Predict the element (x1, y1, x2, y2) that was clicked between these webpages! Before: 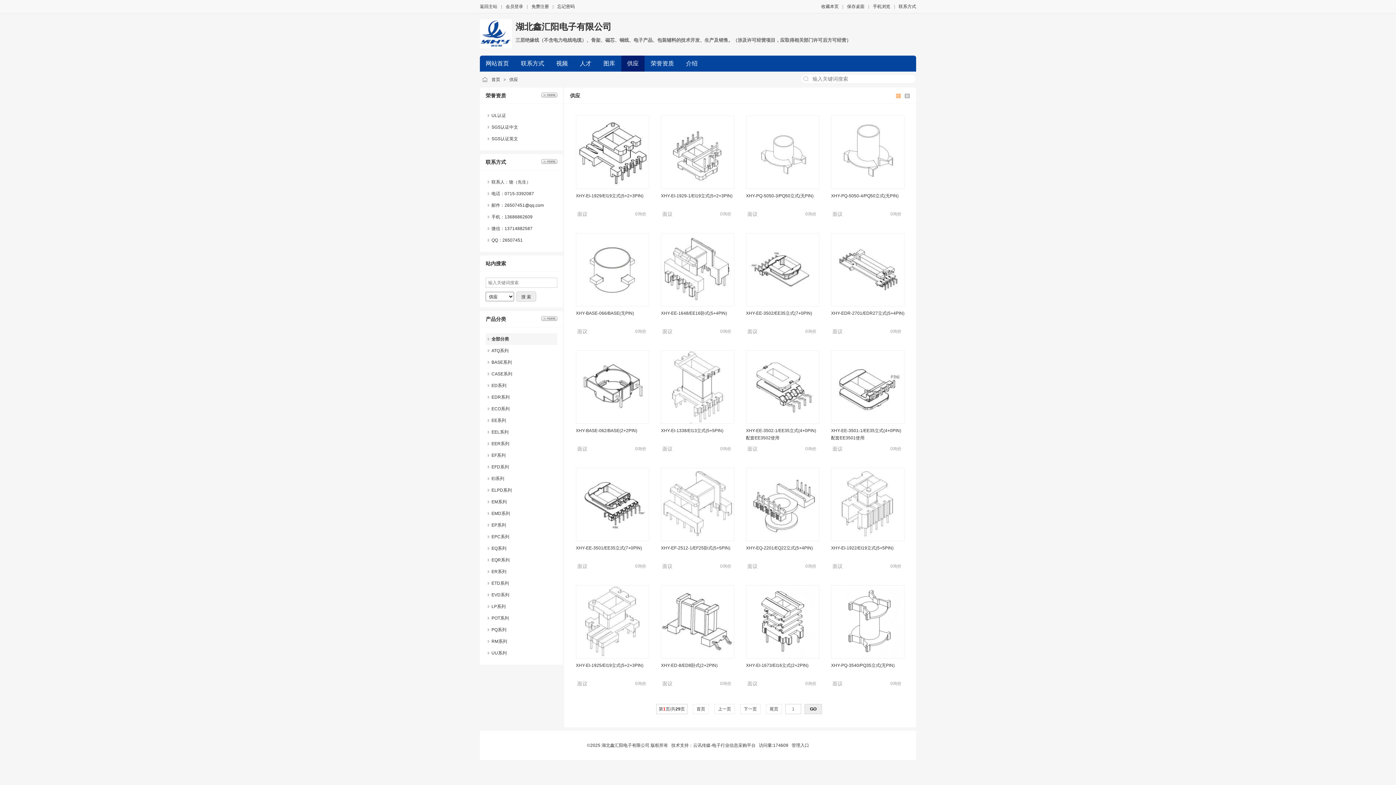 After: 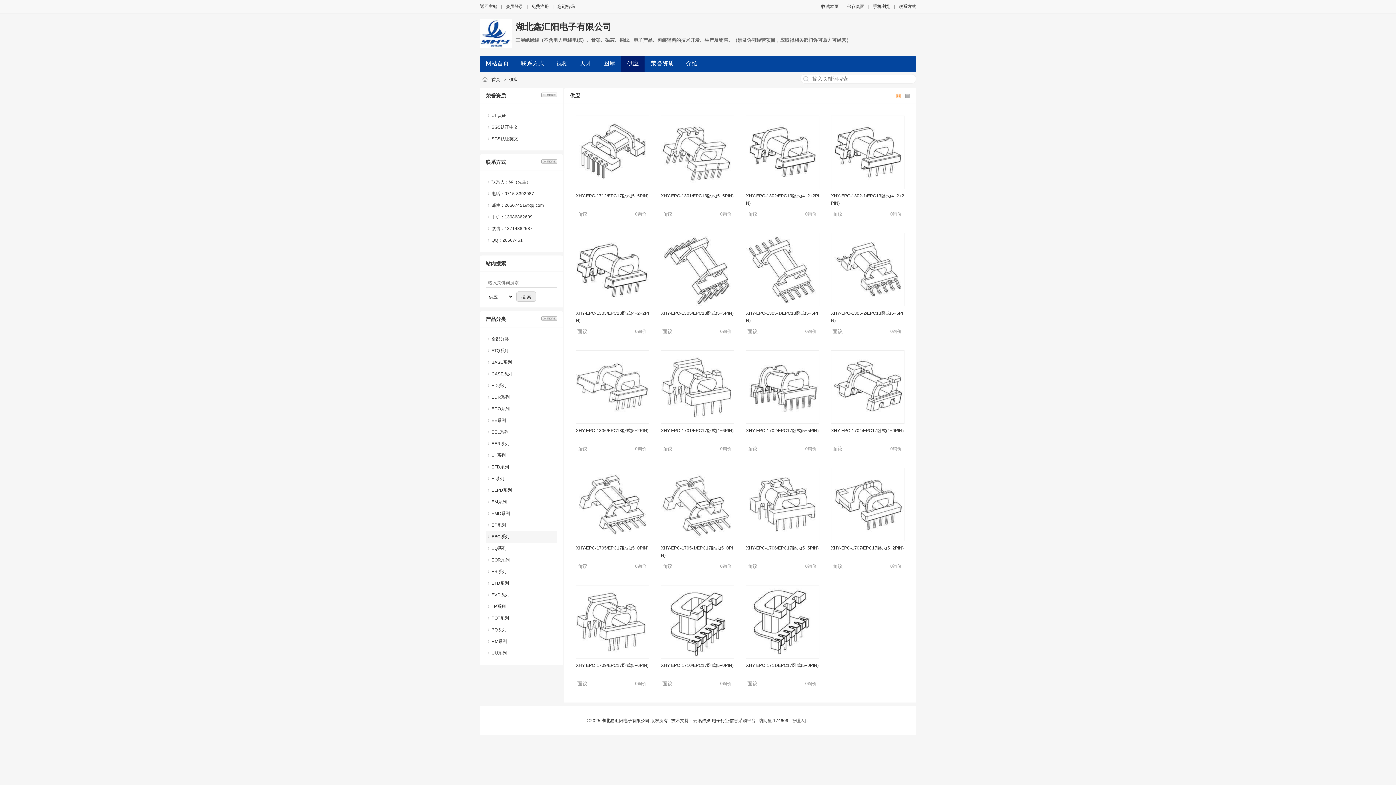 Action: label: EPC系列 bbox: (491, 534, 509, 539)